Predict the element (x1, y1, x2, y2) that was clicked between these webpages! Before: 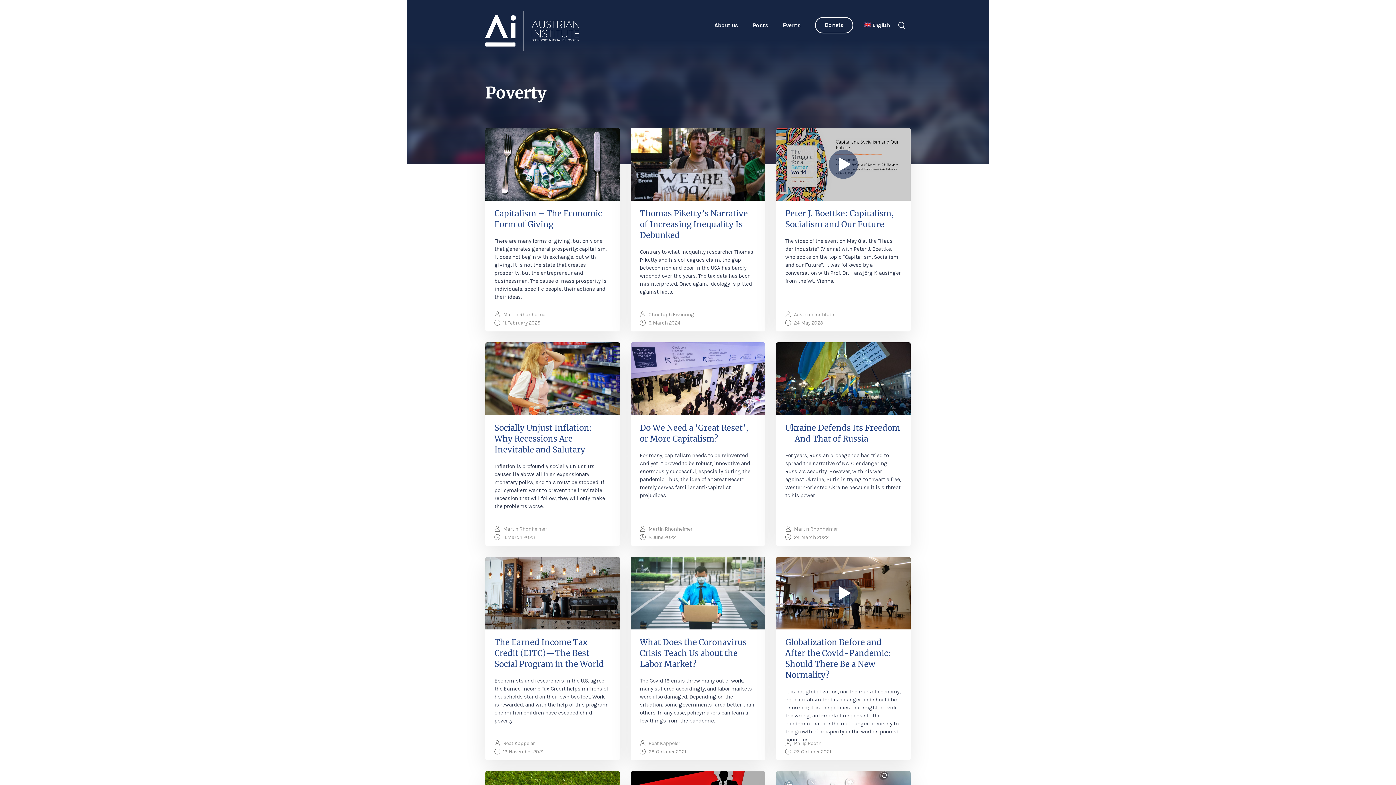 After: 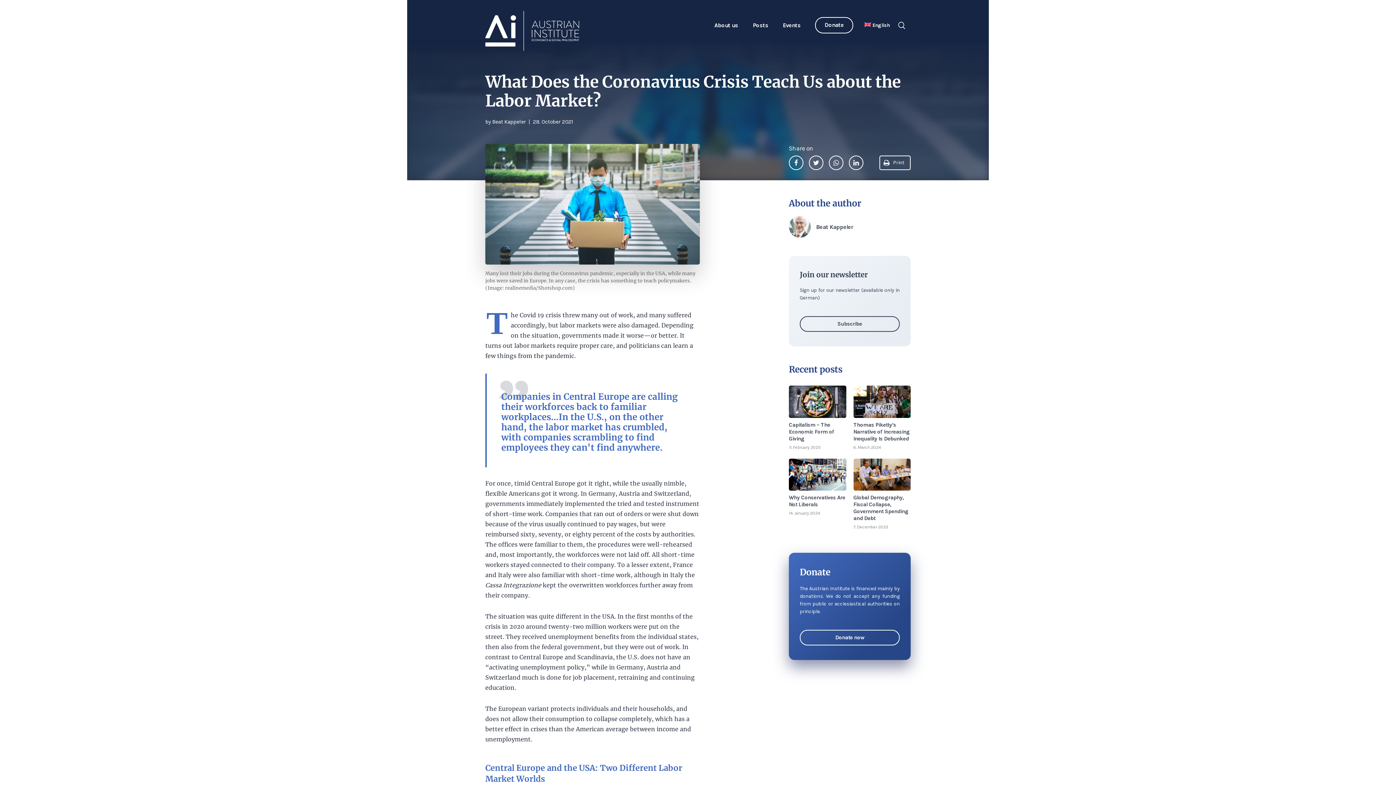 Action: bbox: (630, 557, 765, 632)